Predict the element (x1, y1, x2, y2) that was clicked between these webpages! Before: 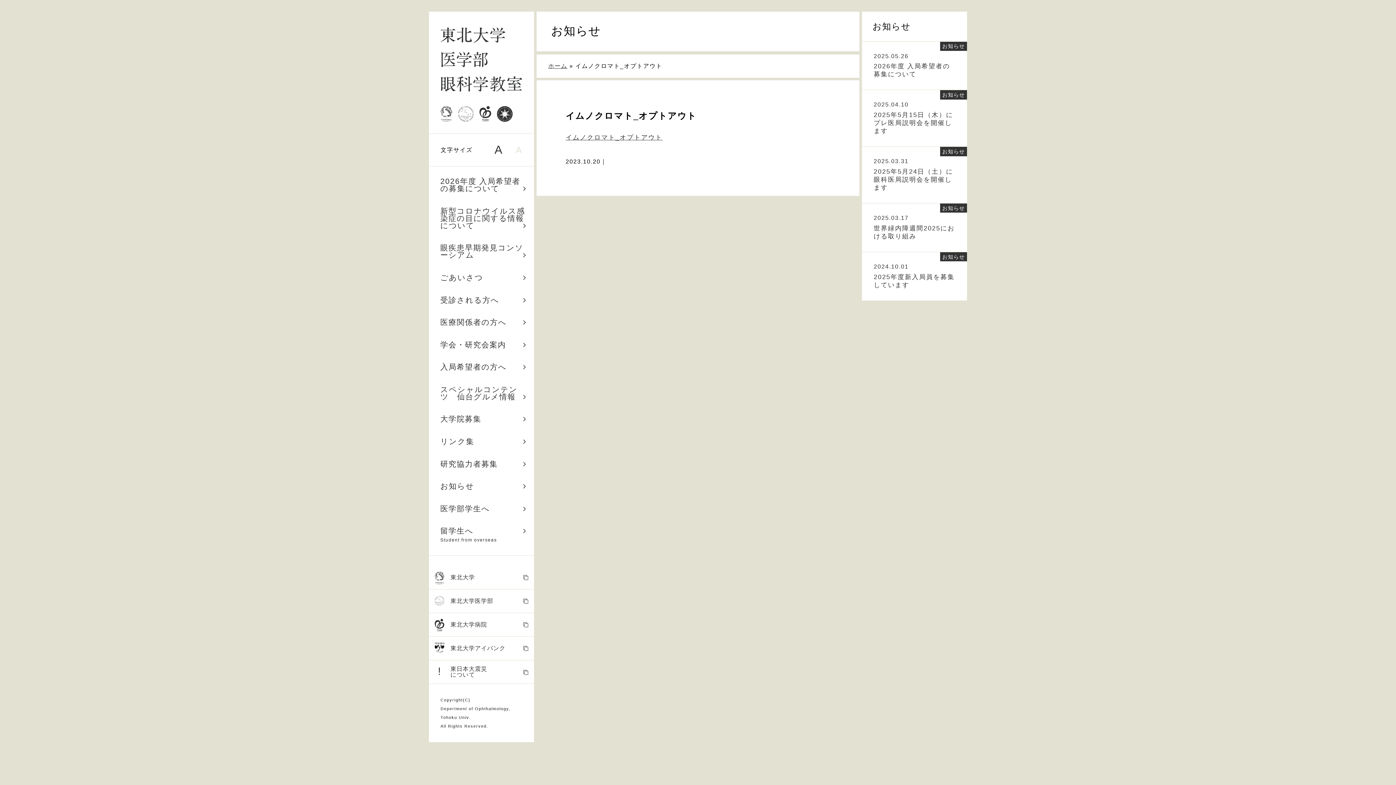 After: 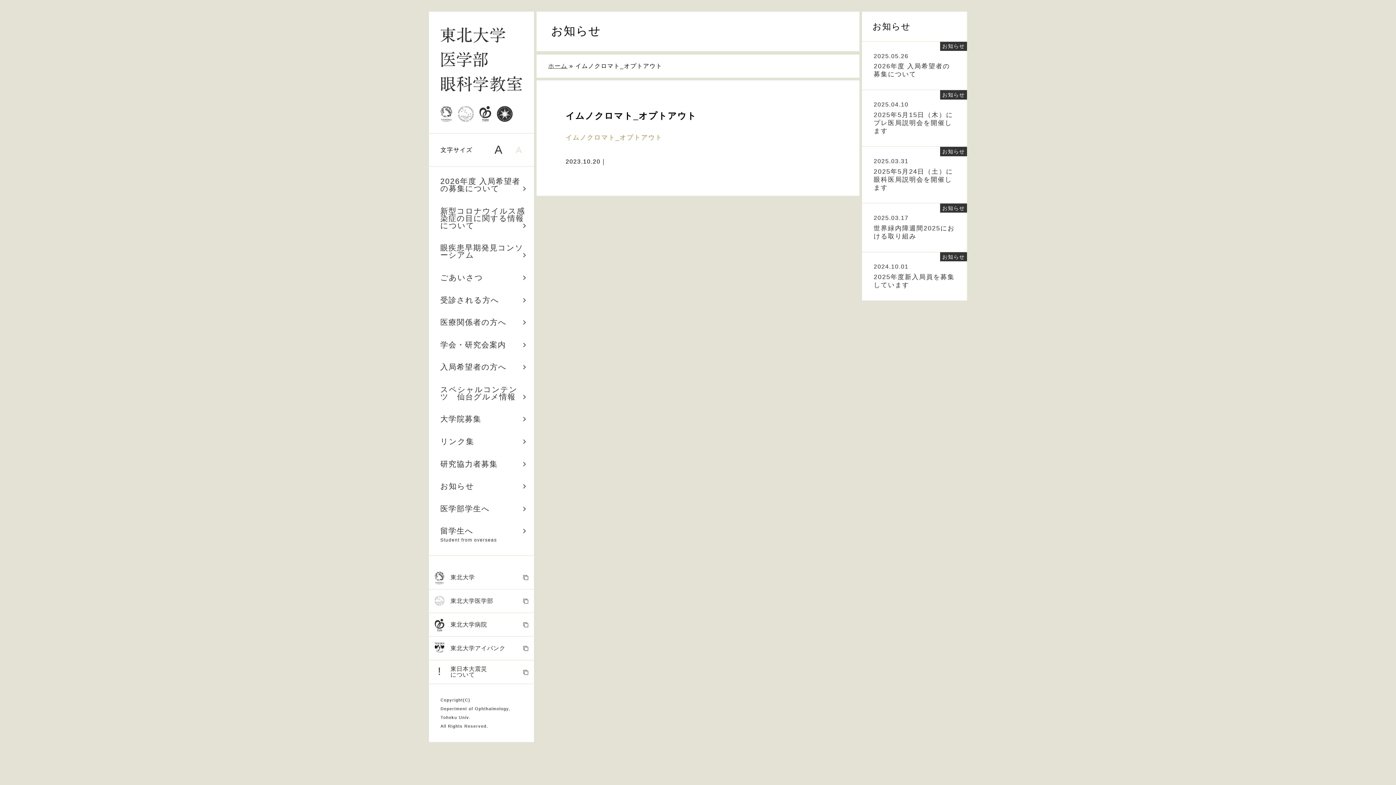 Action: bbox: (565, 133, 662, 141) label: イムノクロマト_オプトアウト